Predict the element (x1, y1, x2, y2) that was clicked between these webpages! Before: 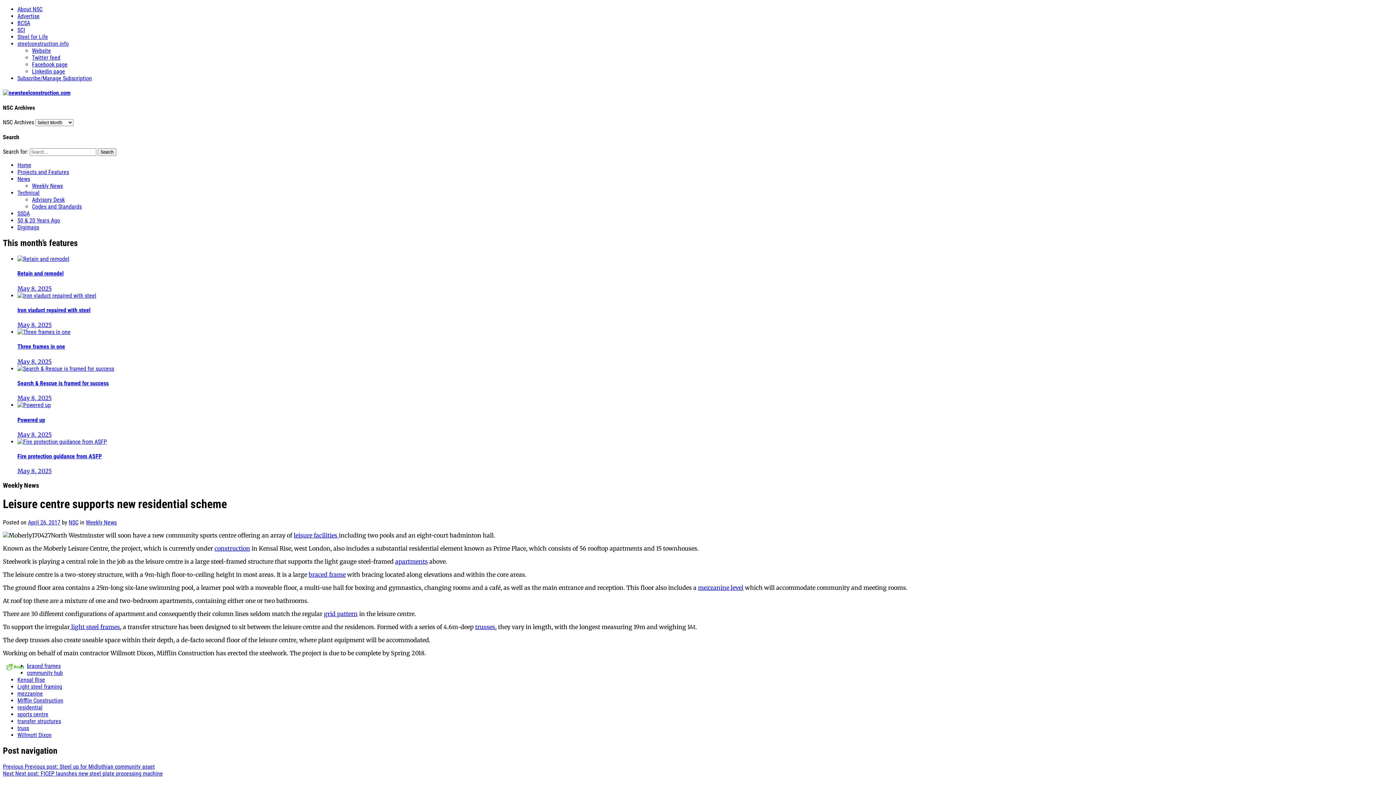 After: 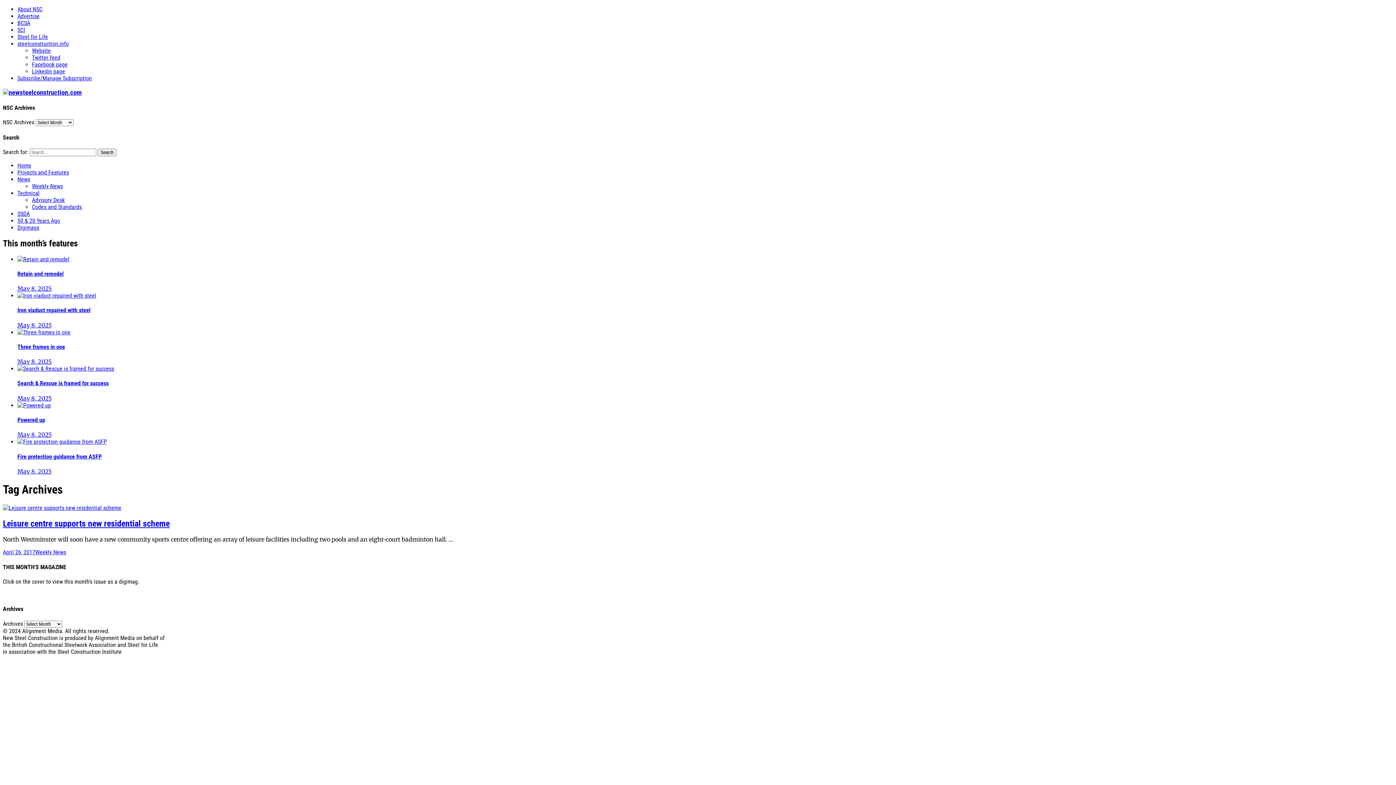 Action: bbox: (17, 676, 45, 683) label: Kensal Rise